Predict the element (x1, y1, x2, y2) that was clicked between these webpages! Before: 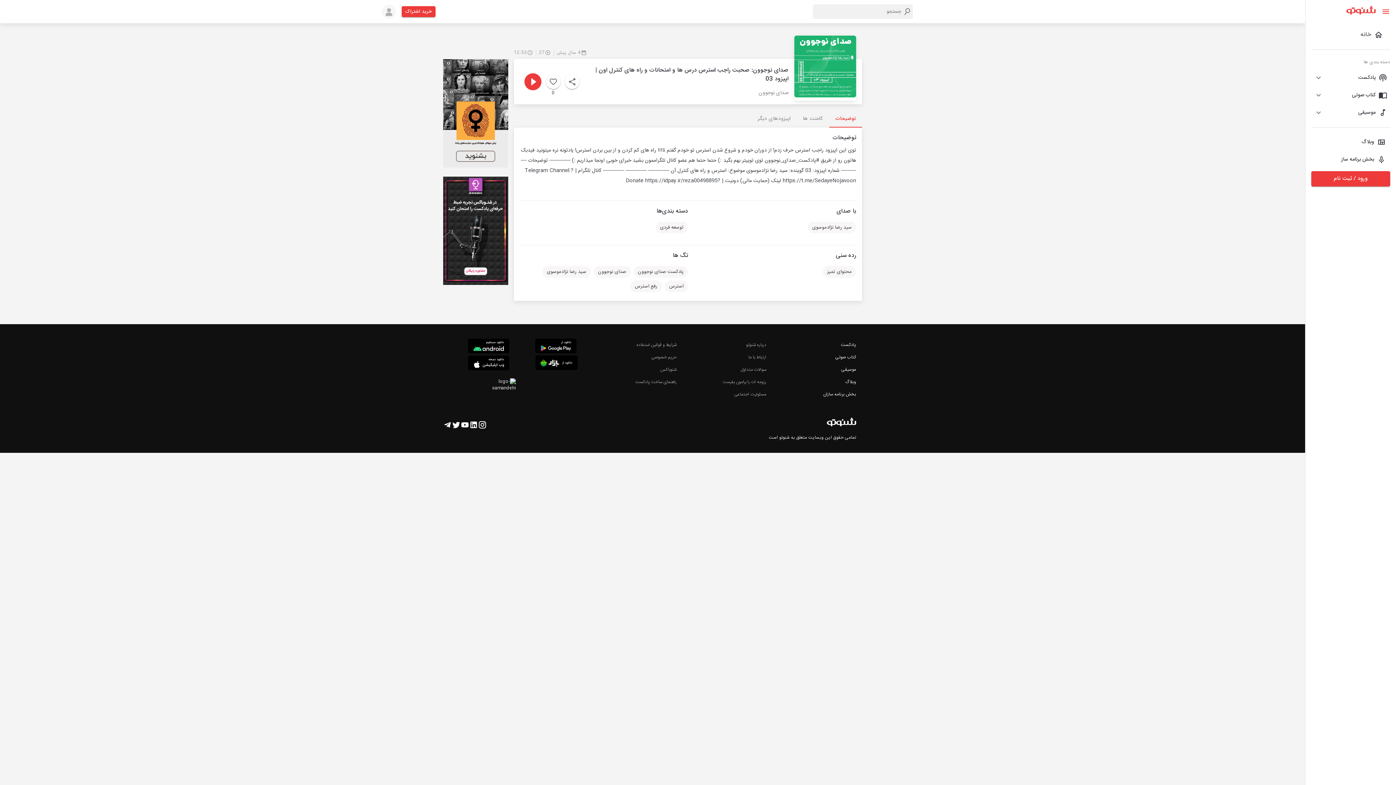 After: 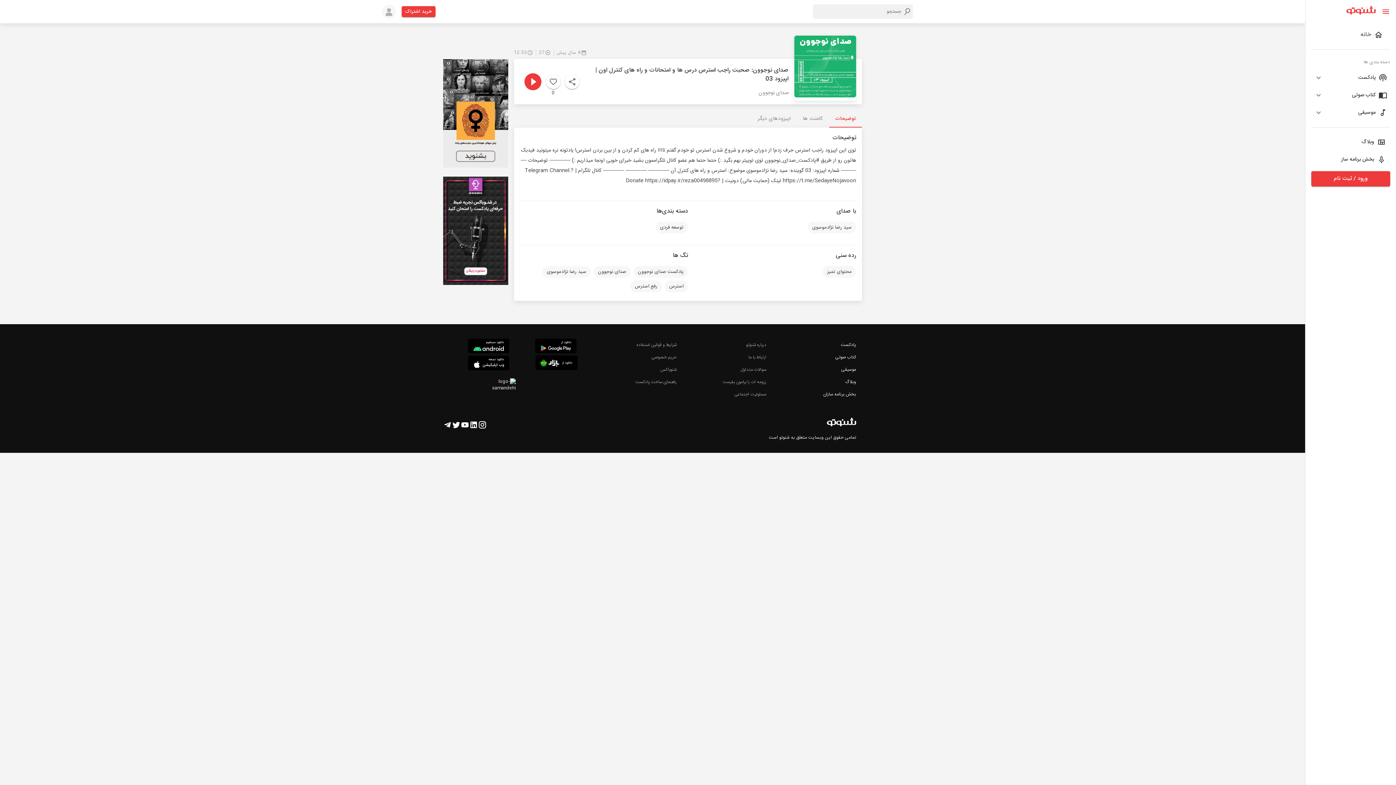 Action: bbox: (466, 338, 510, 355)